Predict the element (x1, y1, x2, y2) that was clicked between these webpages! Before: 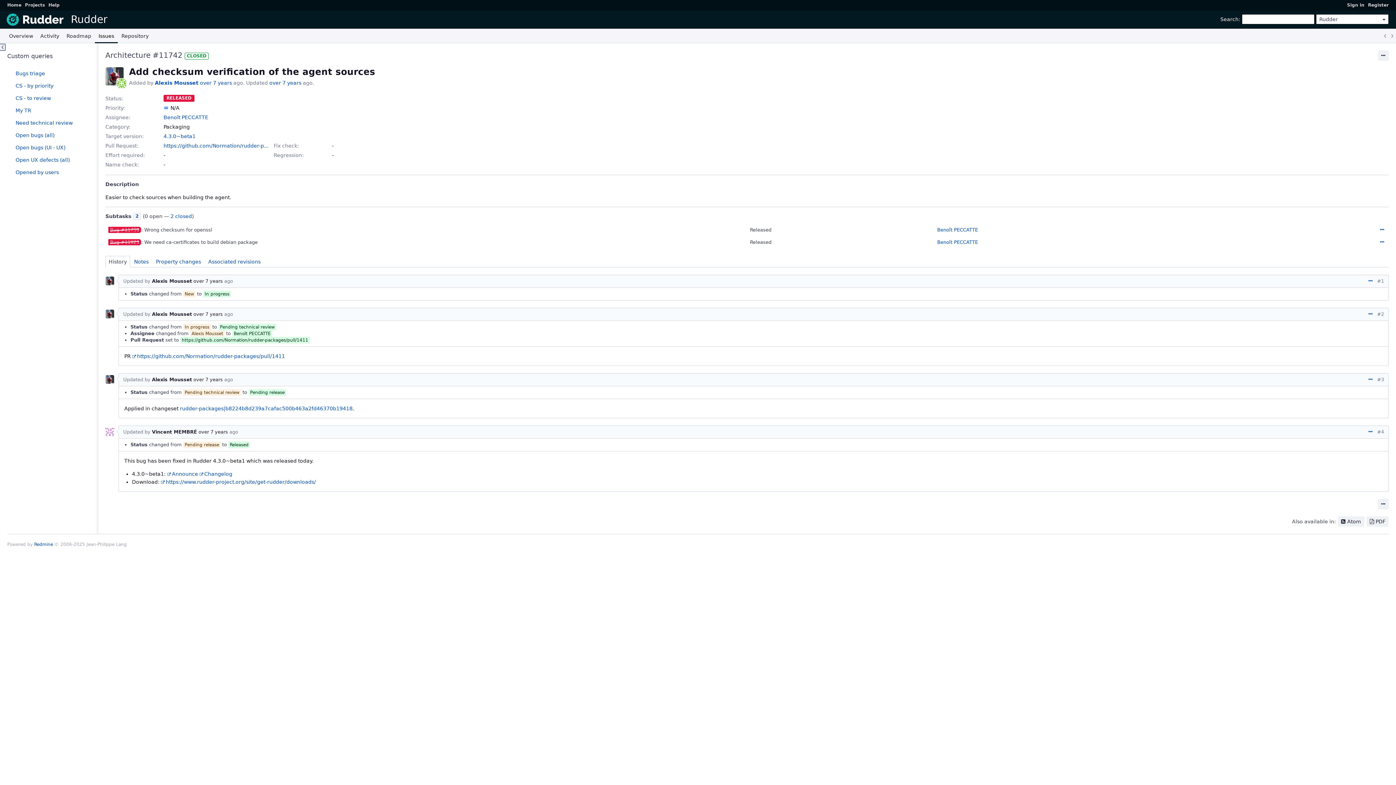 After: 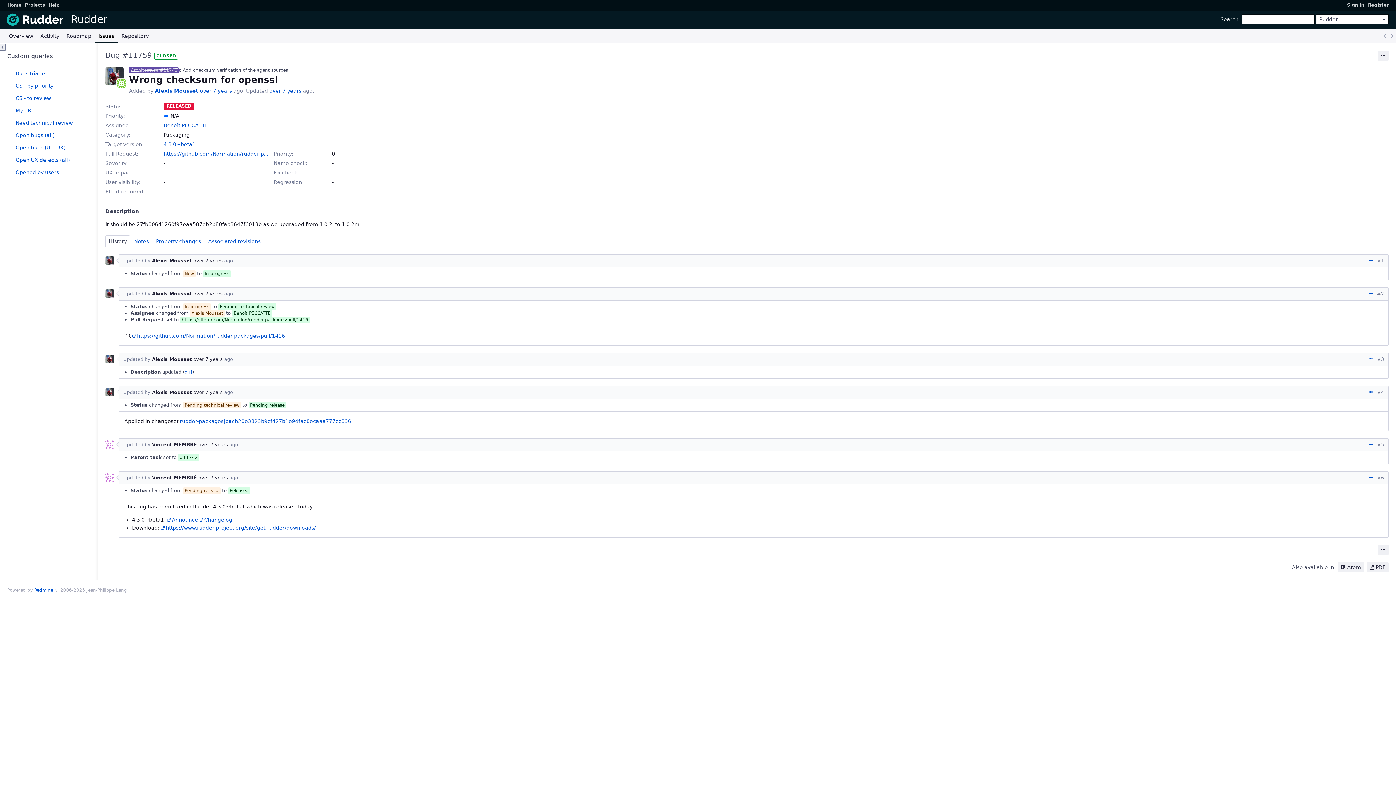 Action: label: Bug #11759 bbox: (108, 227, 141, 233)